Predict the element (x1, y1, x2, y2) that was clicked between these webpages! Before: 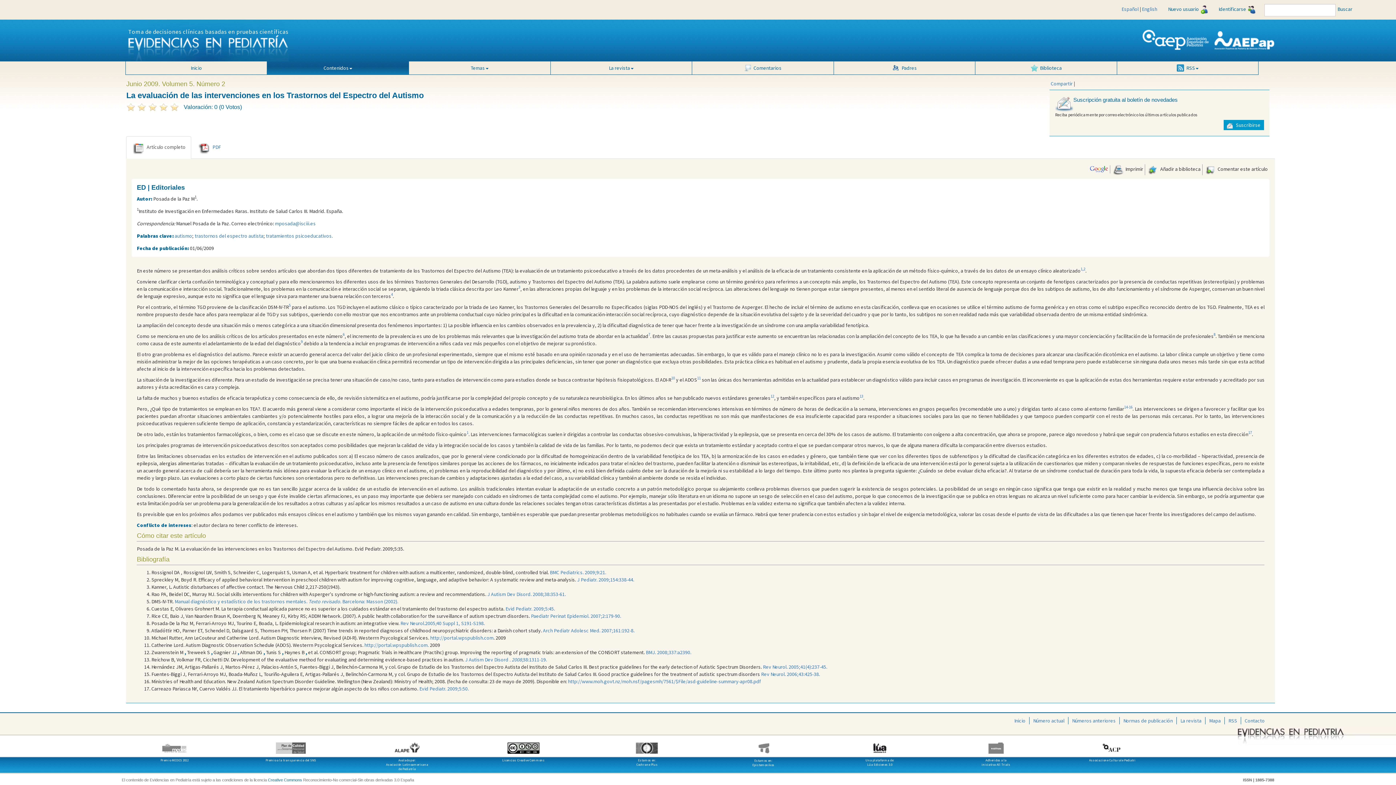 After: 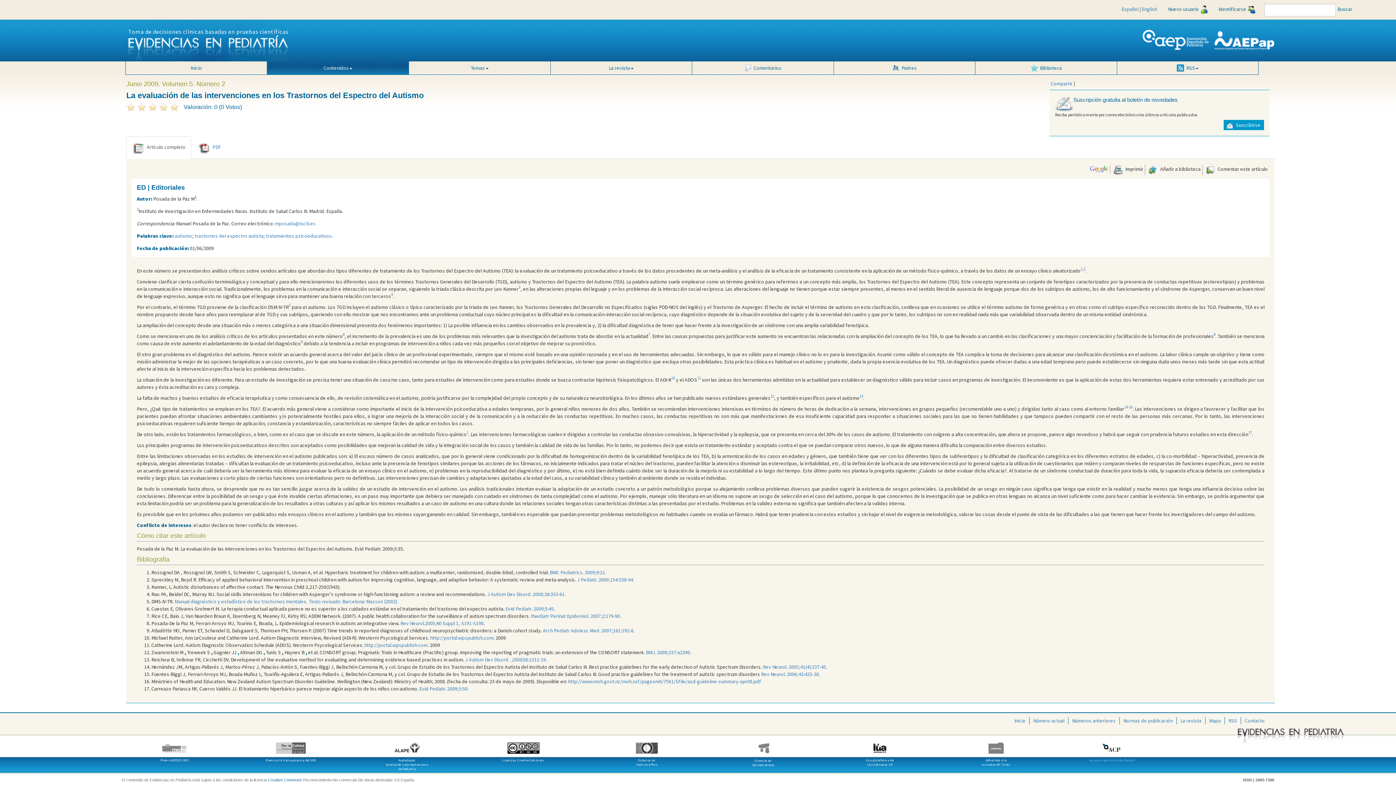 Action: label: 


Associazione Culturale Pediatri bbox: (1059, 735, 1165, 755)